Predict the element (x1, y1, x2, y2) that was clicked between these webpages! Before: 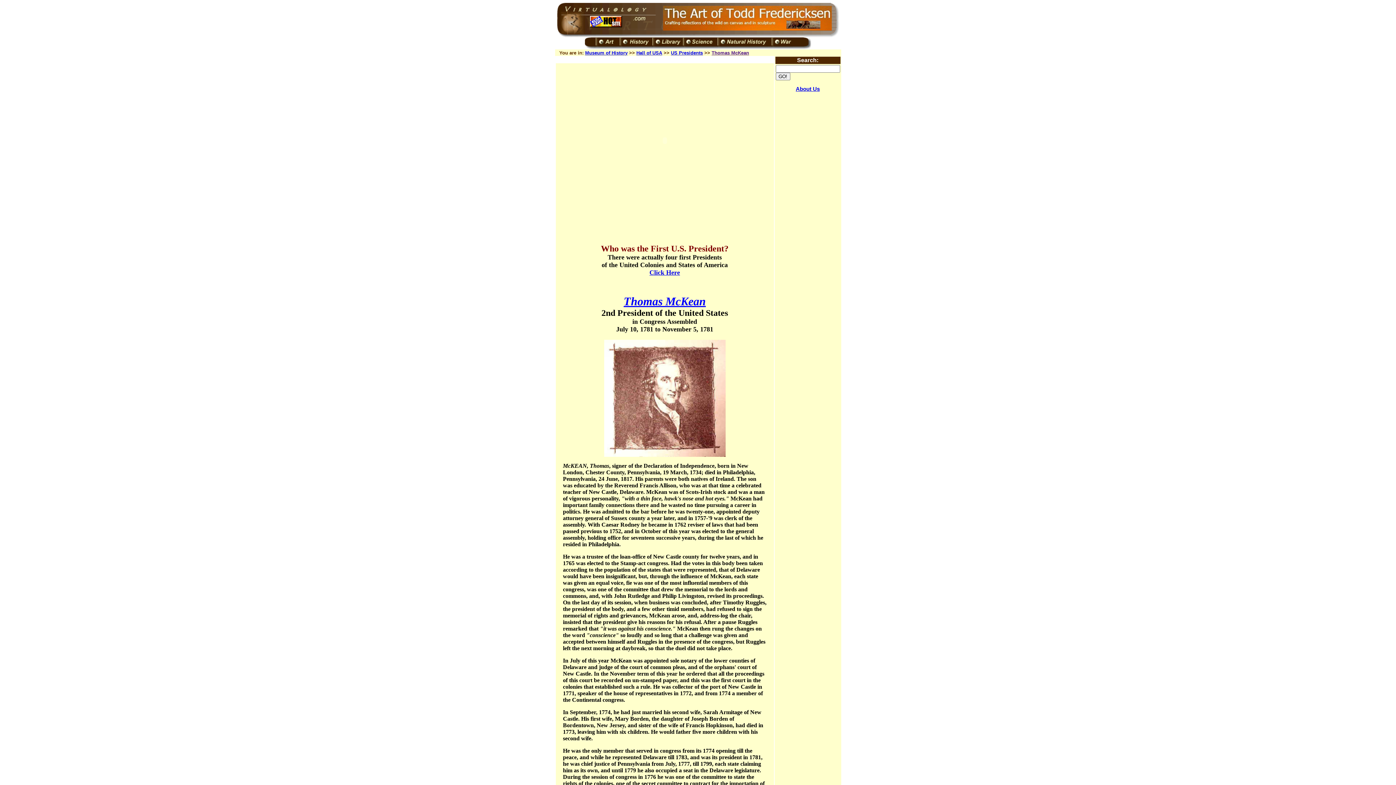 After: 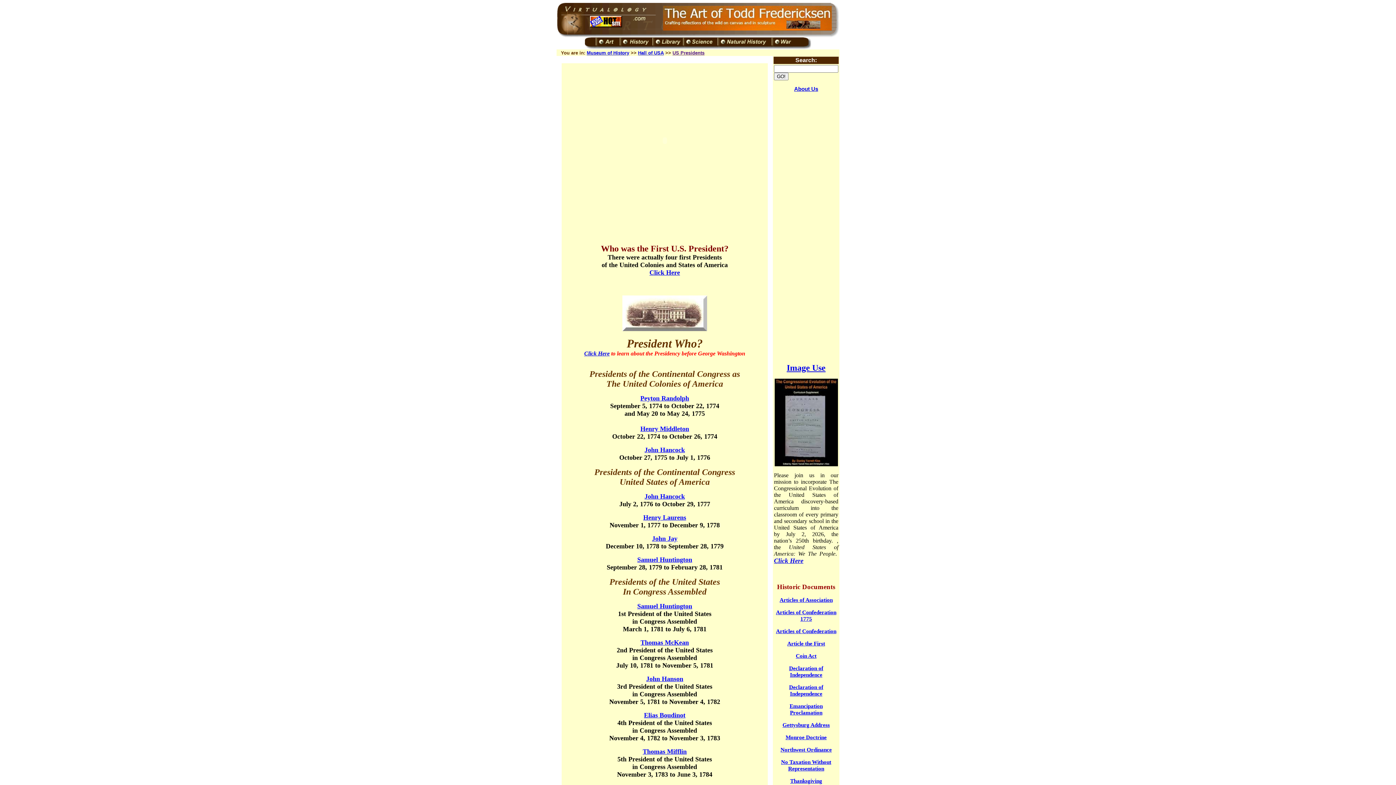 Action: label: US Presidents bbox: (671, 50, 703, 55)